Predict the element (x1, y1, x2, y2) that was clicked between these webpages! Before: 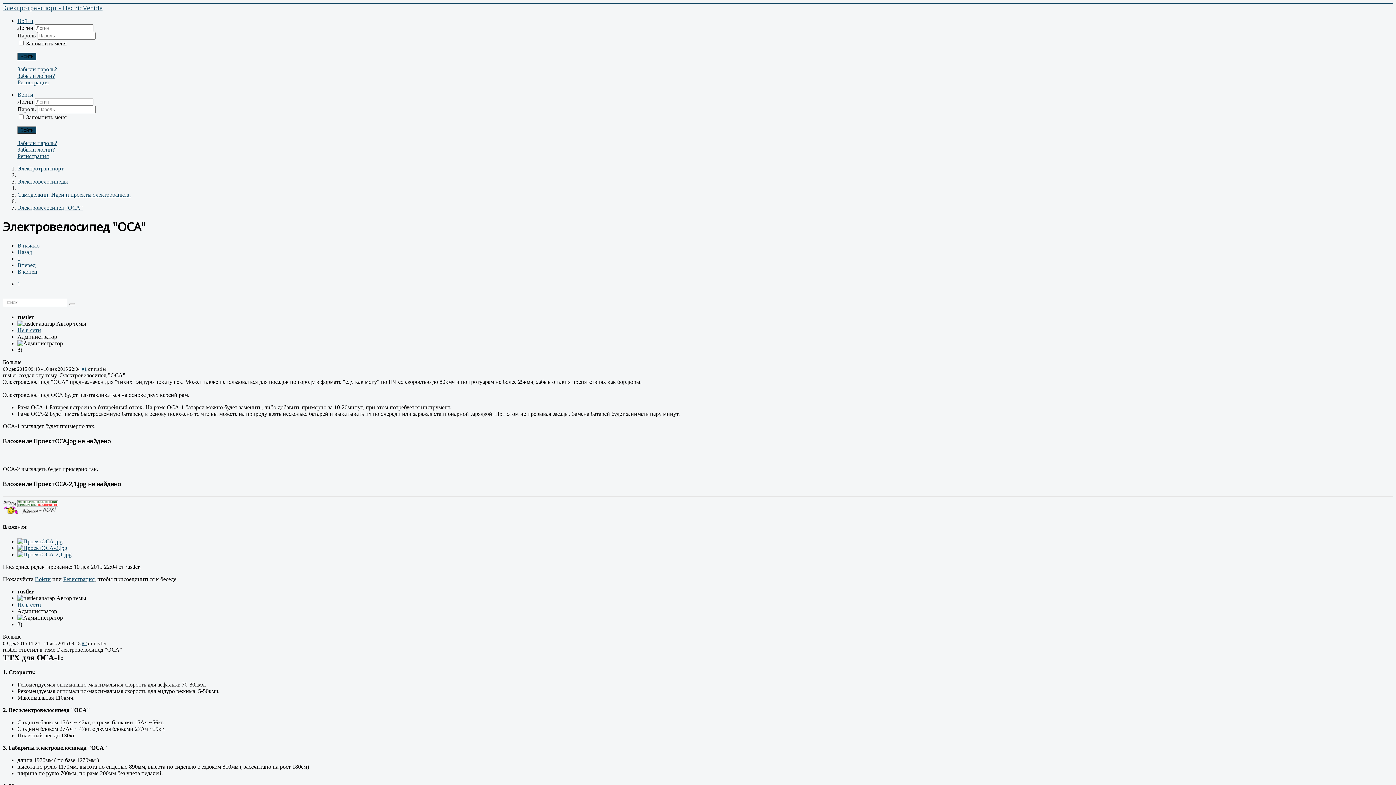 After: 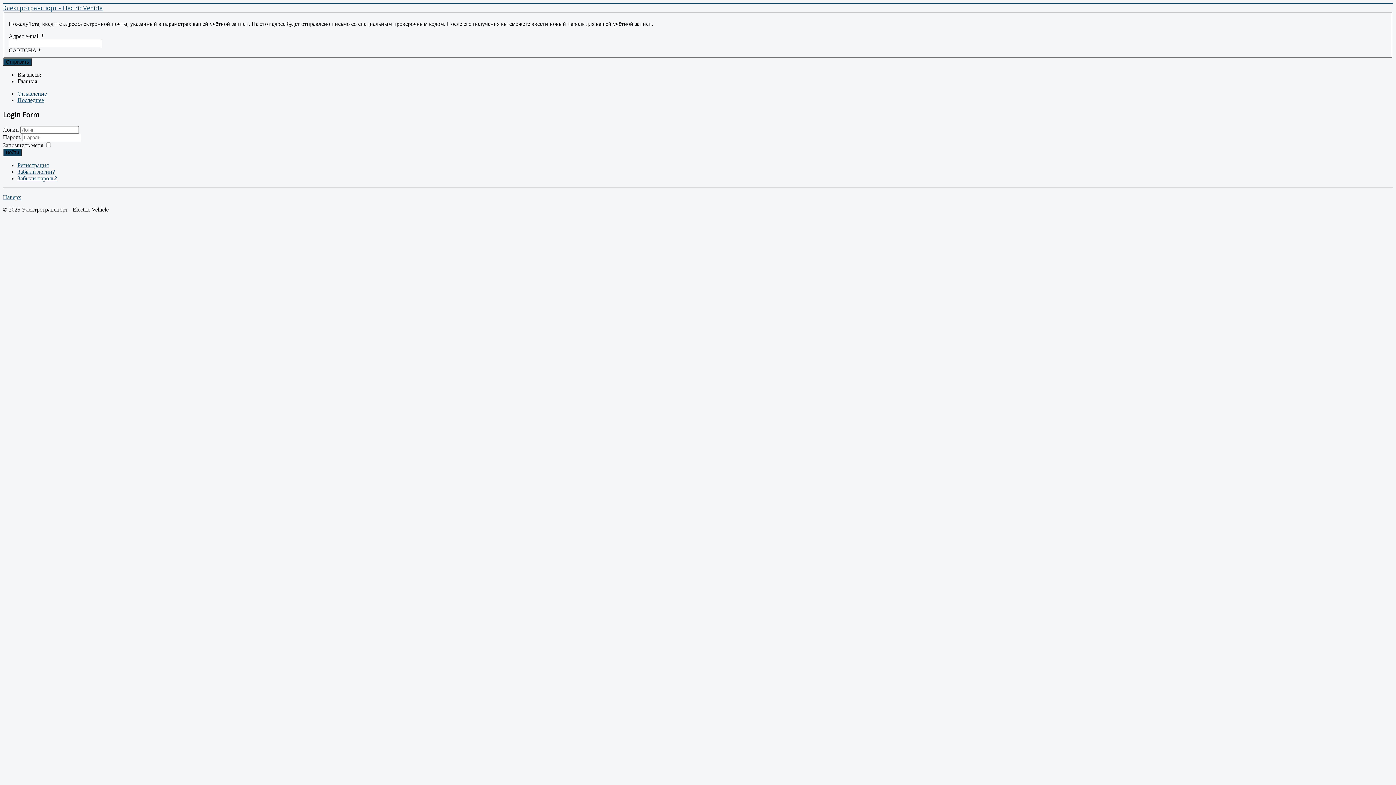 Action: label: Забыли пароль? bbox: (17, 66, 57, 72)